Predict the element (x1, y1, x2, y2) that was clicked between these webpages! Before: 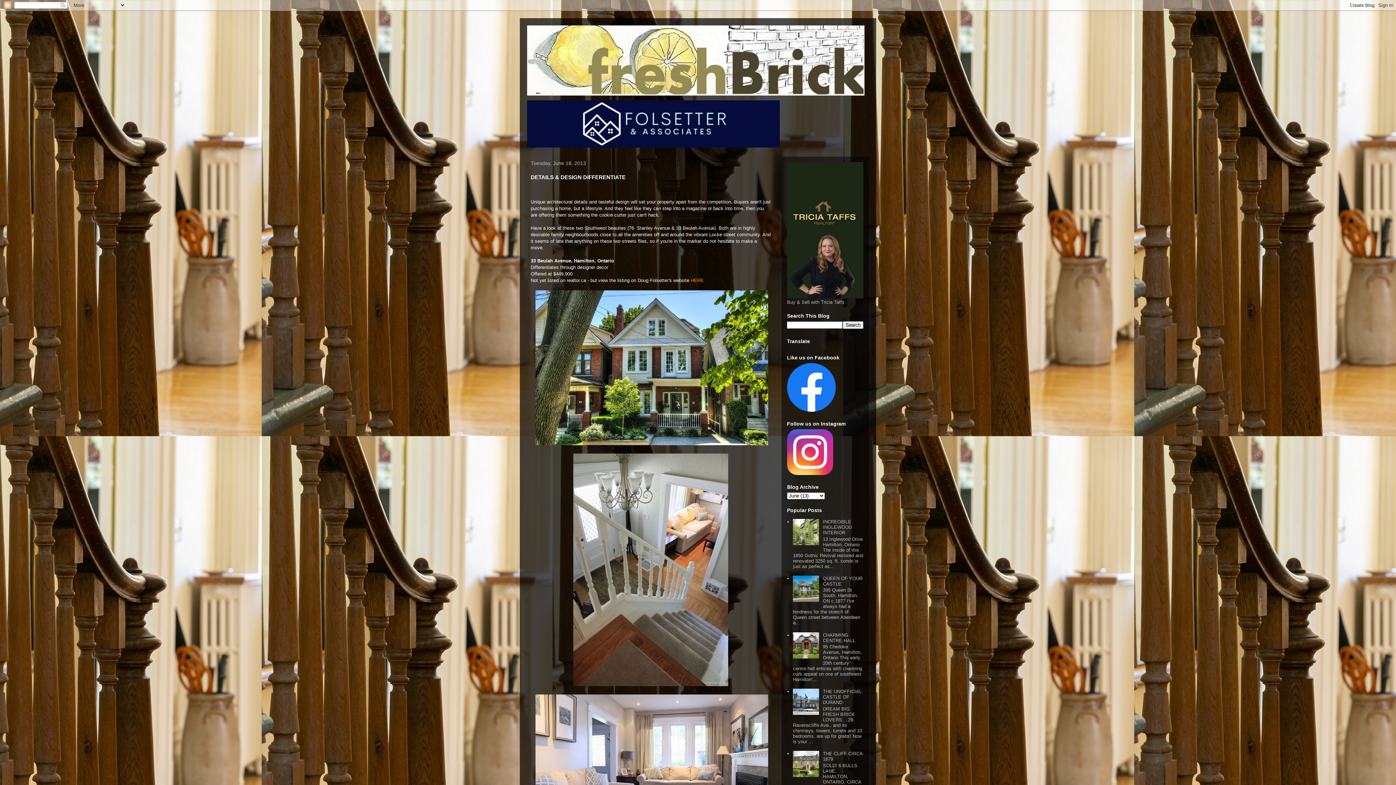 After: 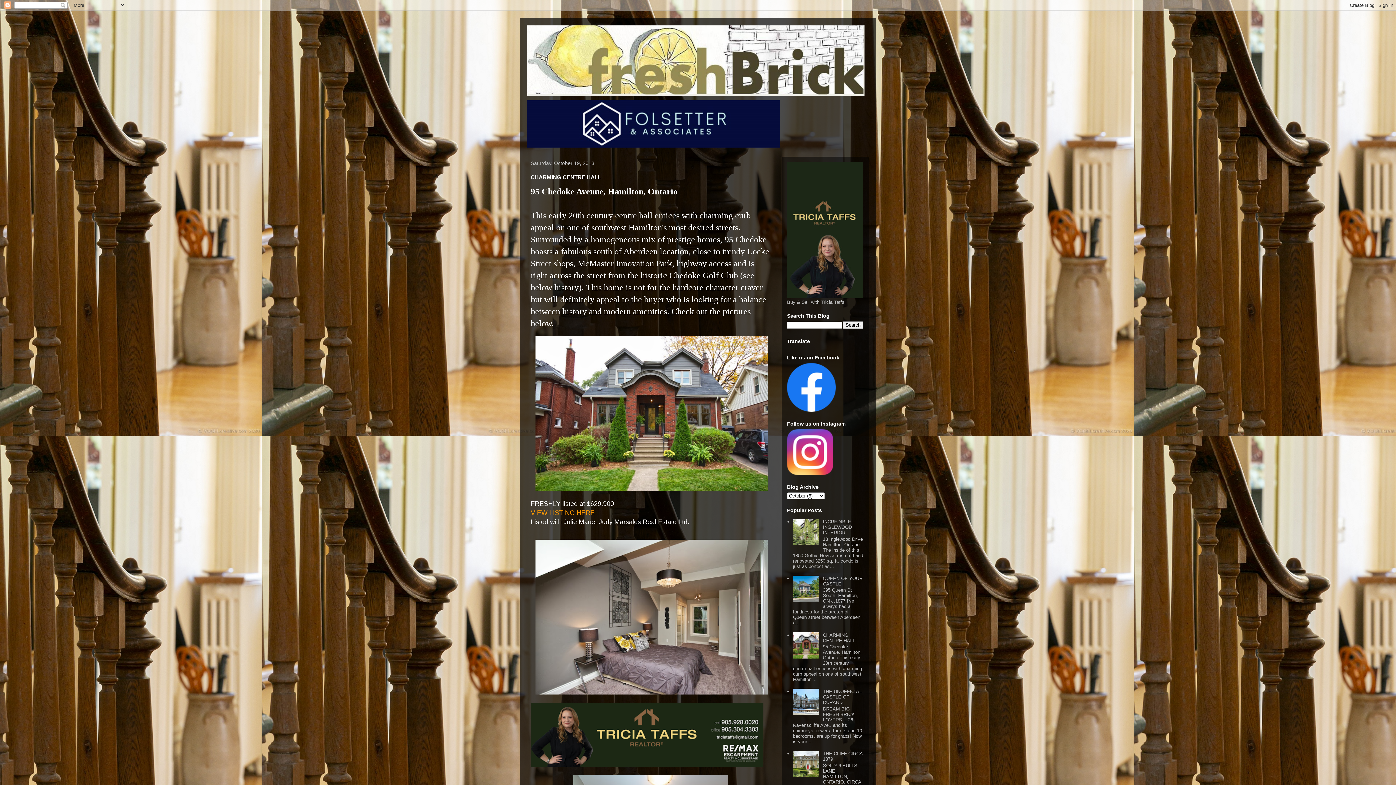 Action: bbox: (823, 632, 855, 643) label: CHARMING CENTRE HALL